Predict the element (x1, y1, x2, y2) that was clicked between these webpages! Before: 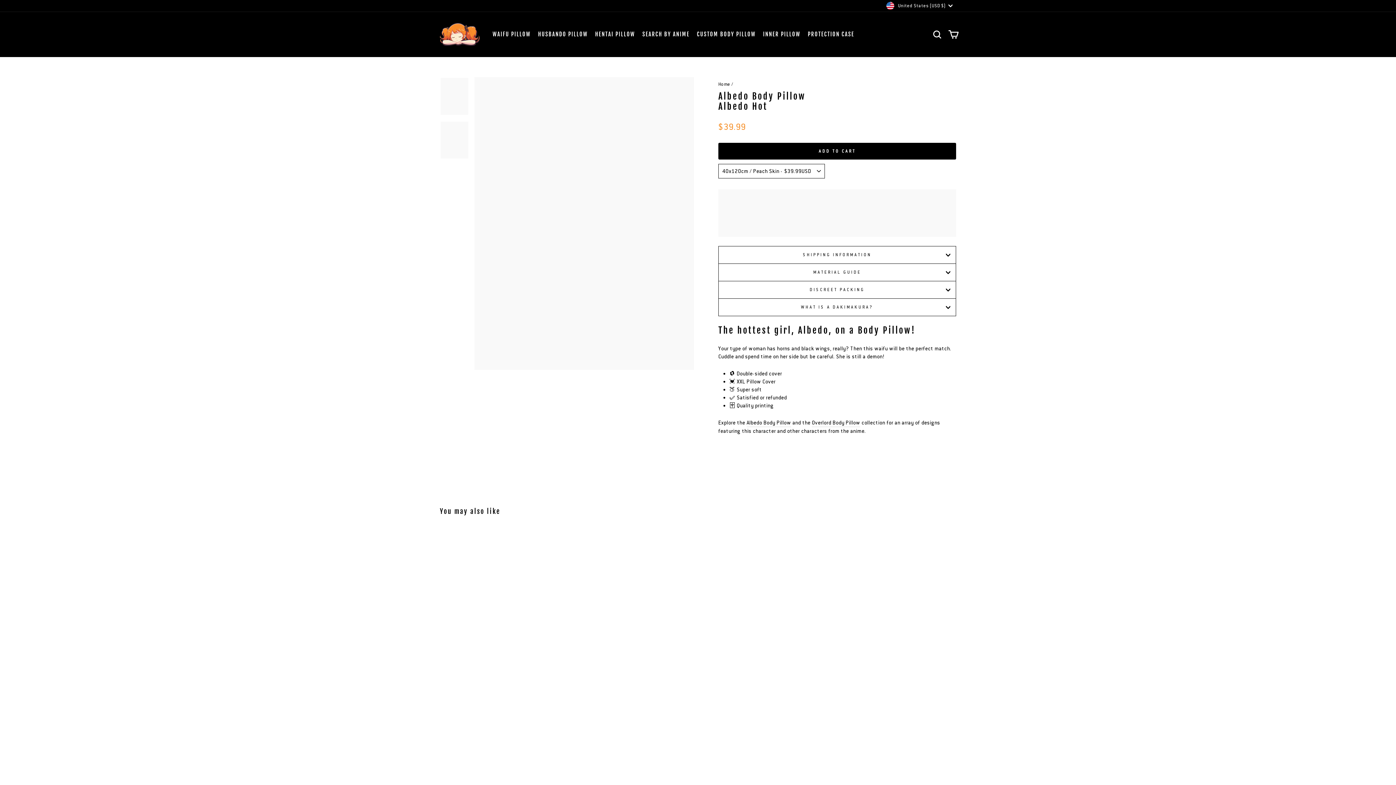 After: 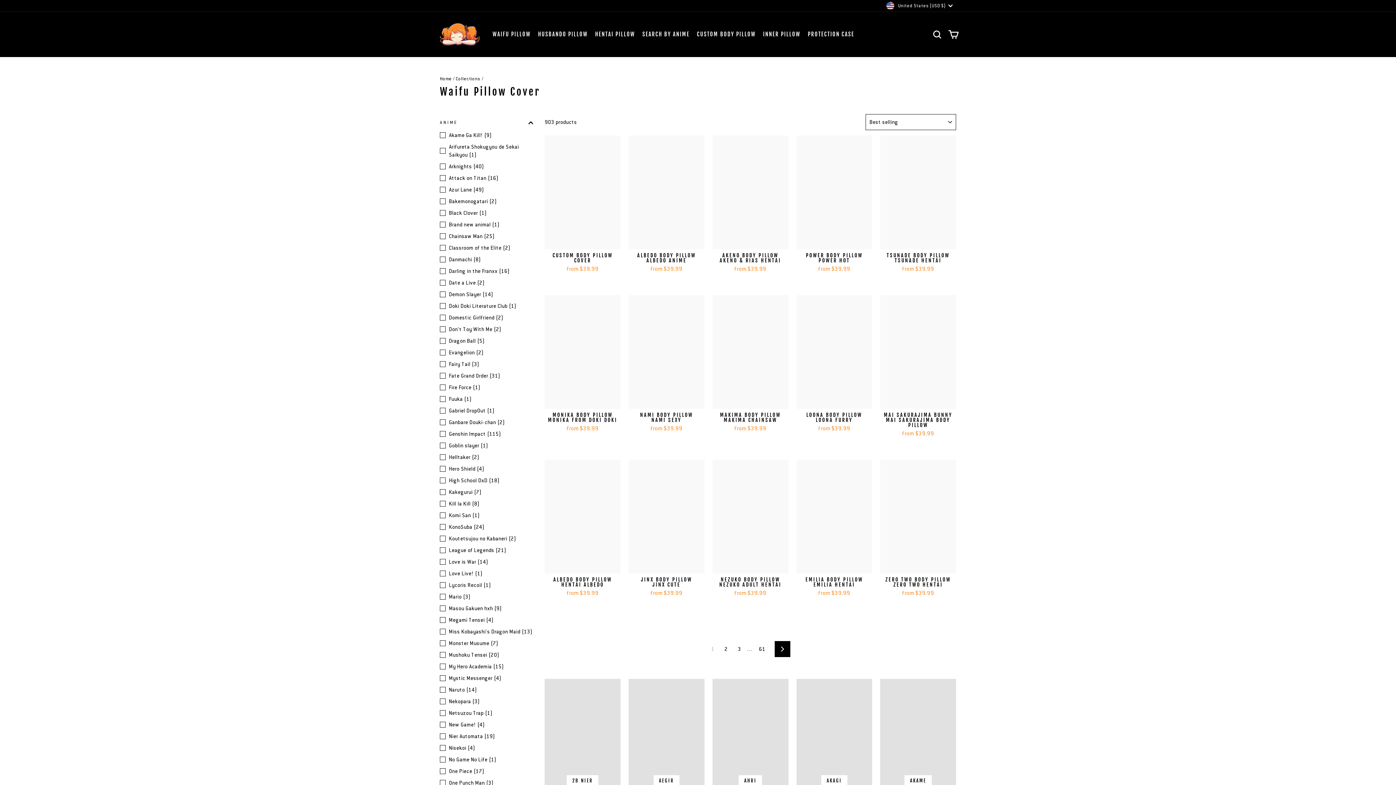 Action: label: WAIFU PILLOW bbox: (487, 28, 532, 40)